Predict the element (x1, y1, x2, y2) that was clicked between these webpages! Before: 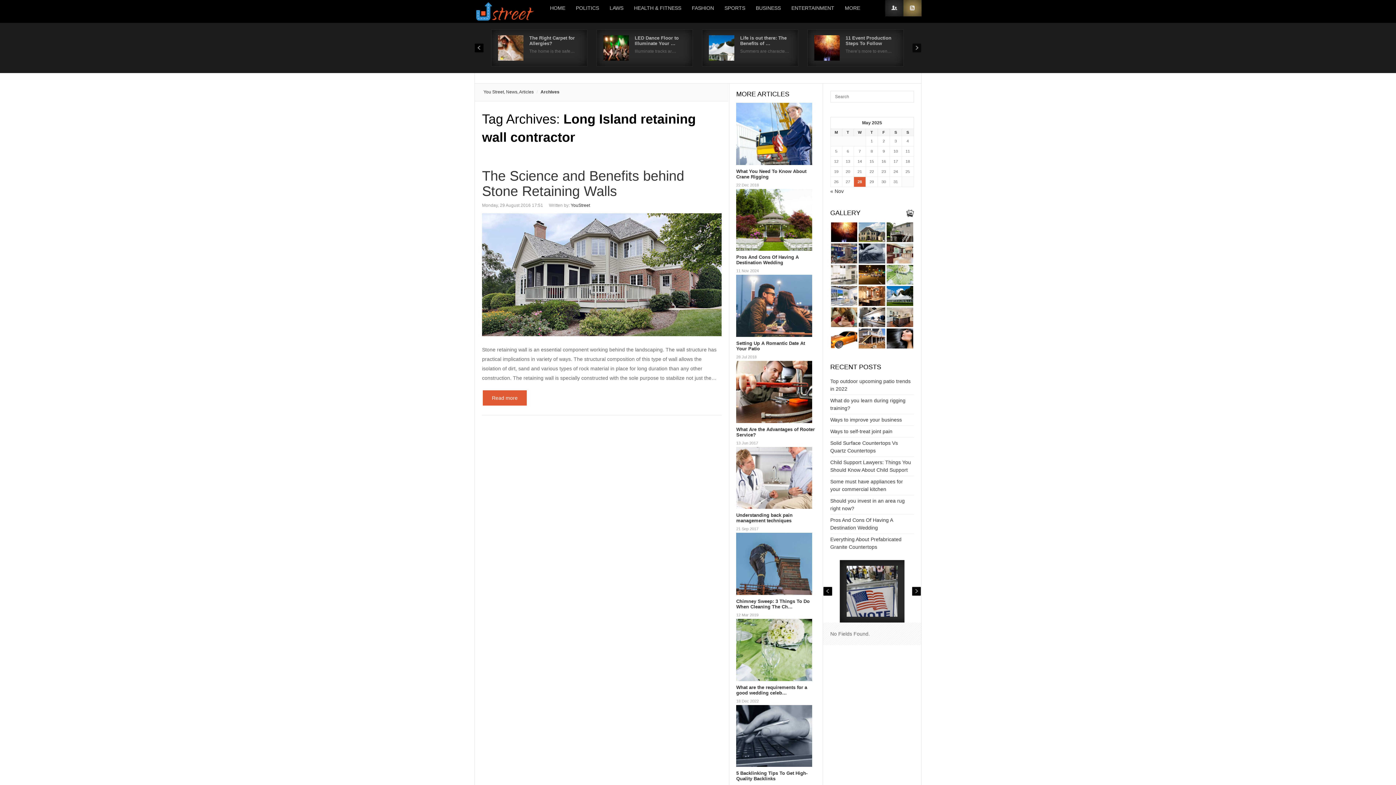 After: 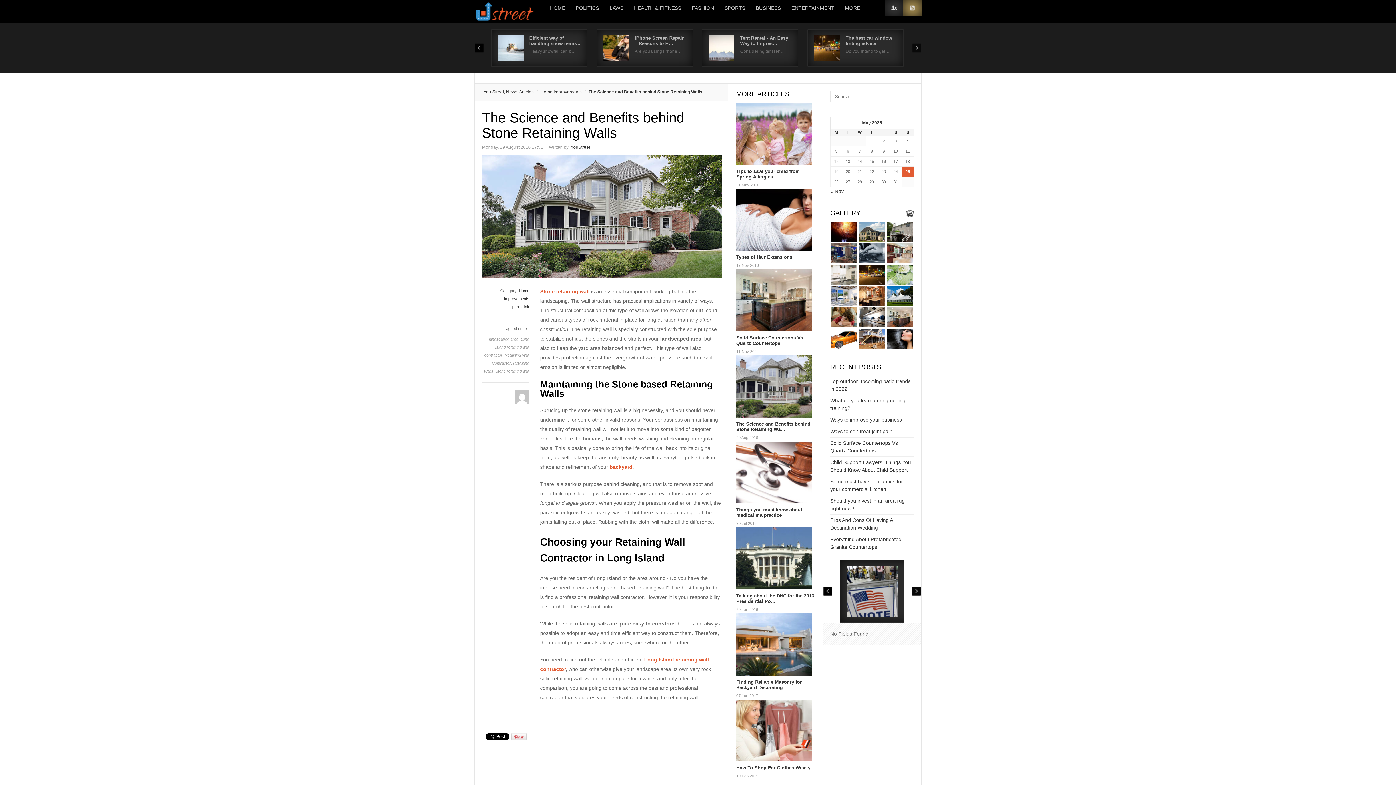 Action: bbox: (482, 213, 721, 336)